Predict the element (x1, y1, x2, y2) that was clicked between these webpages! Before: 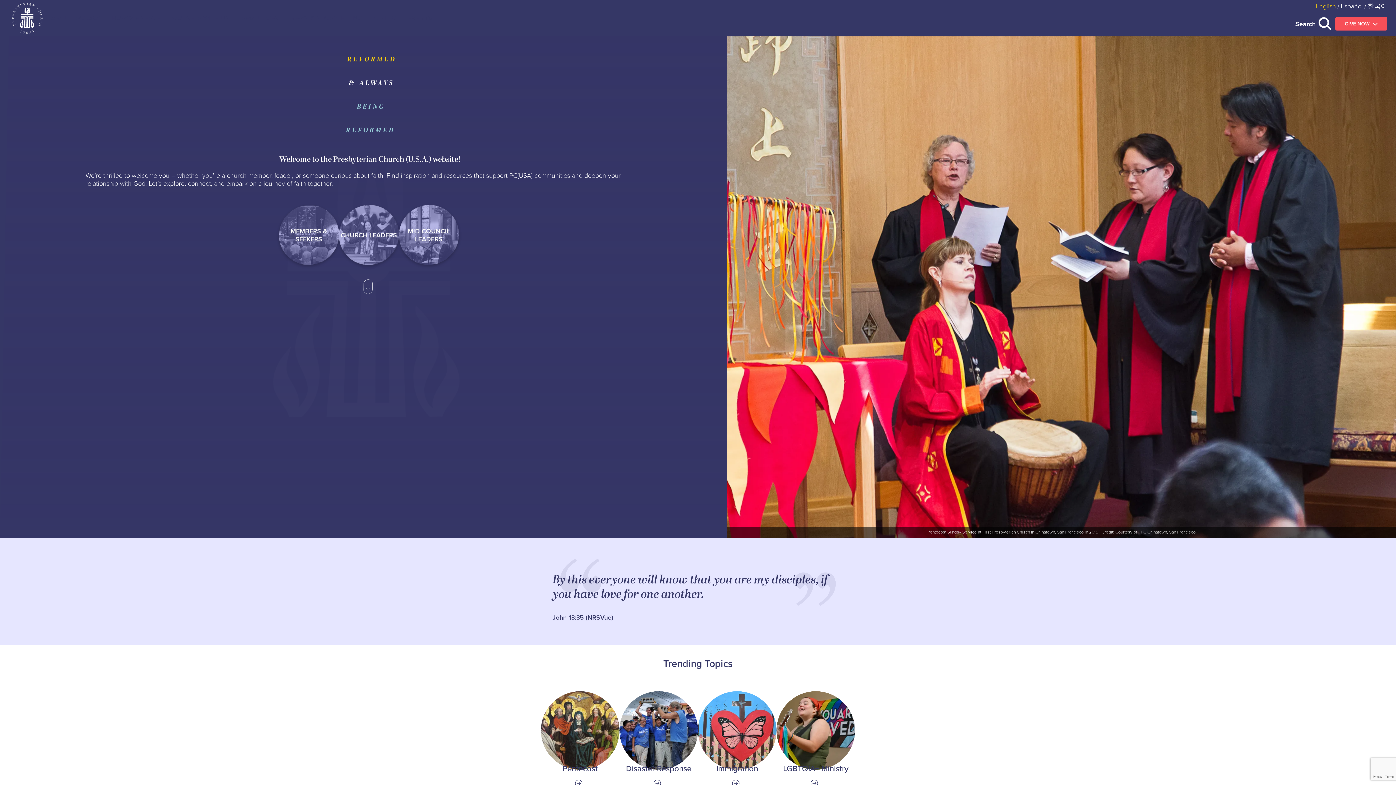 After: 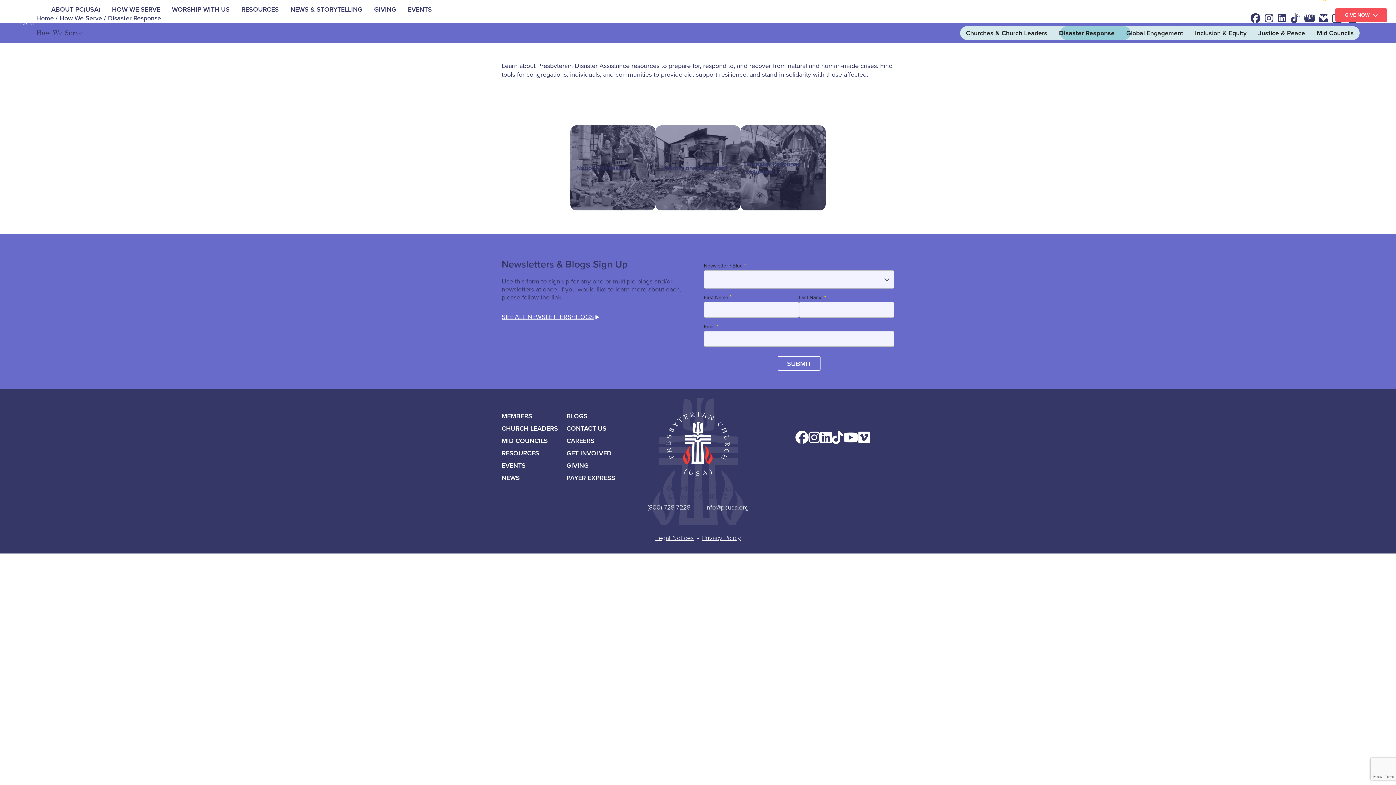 Action: label: Link to Disaster Response bbox: (619, 691, 698, 788)